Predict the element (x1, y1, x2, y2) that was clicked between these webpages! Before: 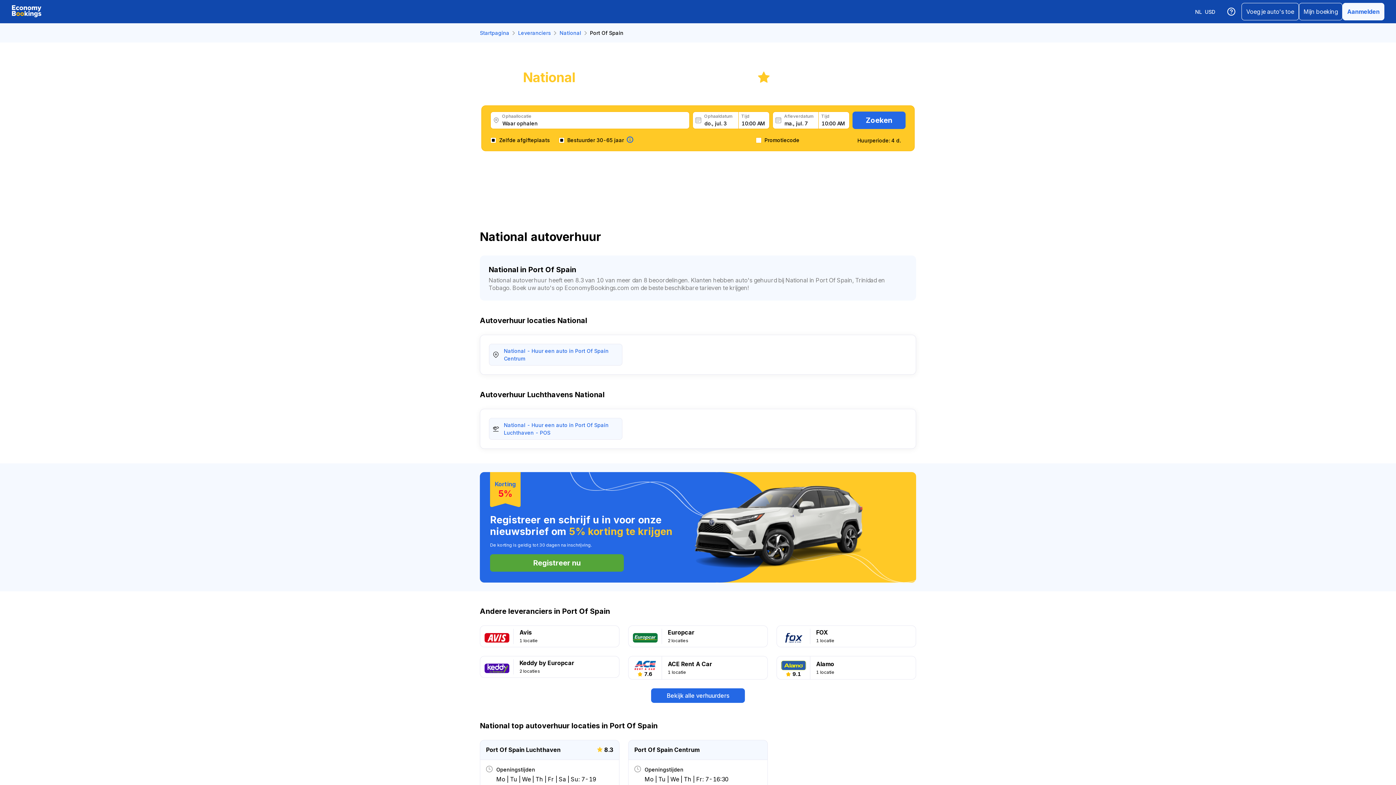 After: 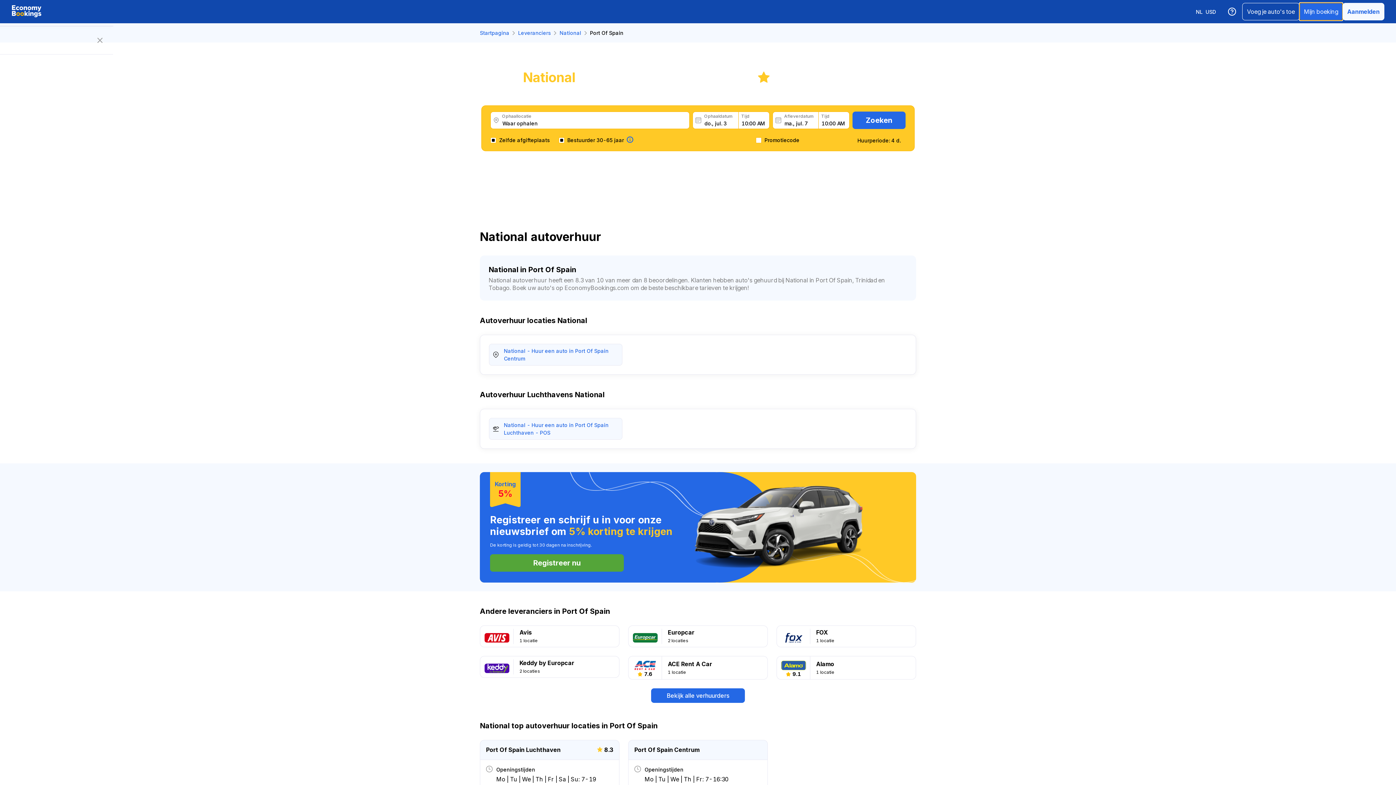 Action: bbox: (1299, 2, 1342, 20) label: Mijn boeking